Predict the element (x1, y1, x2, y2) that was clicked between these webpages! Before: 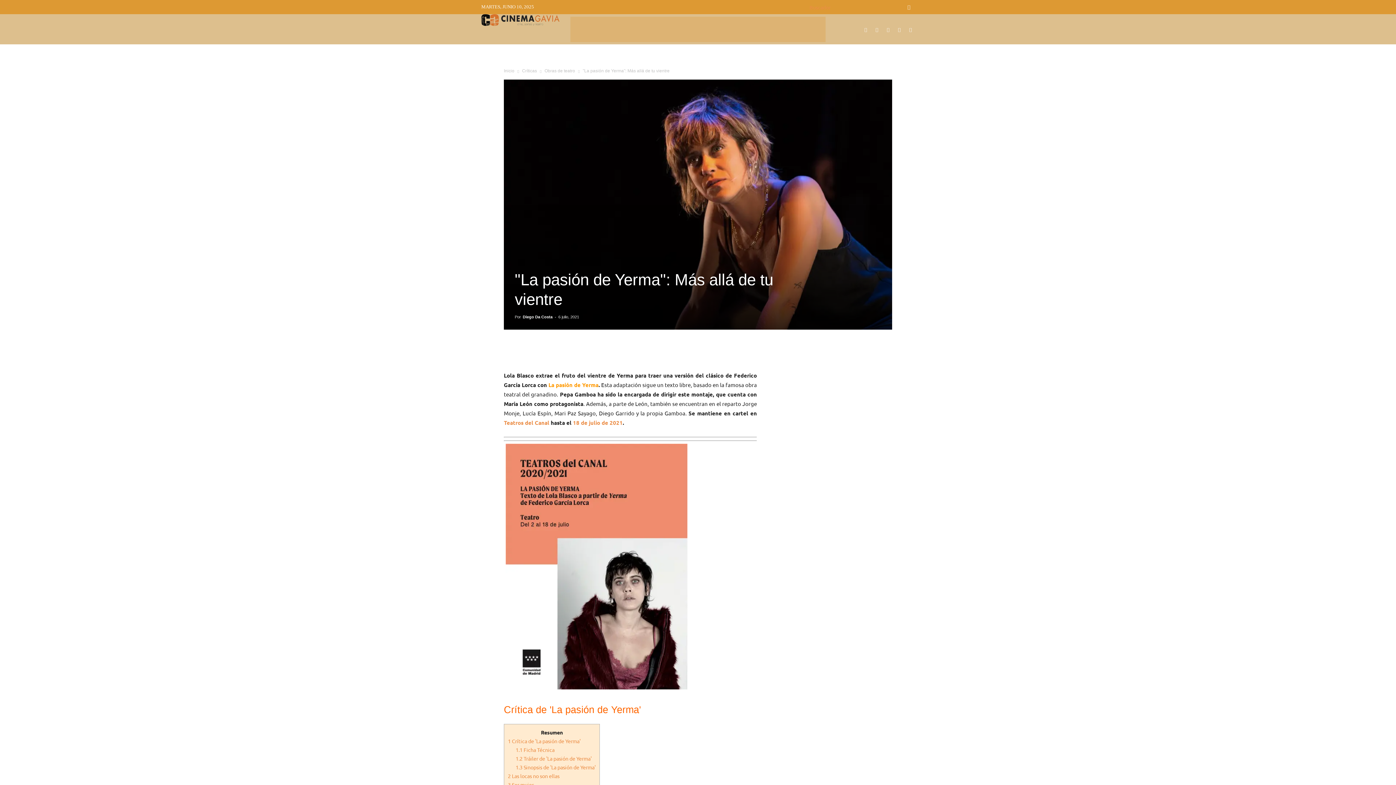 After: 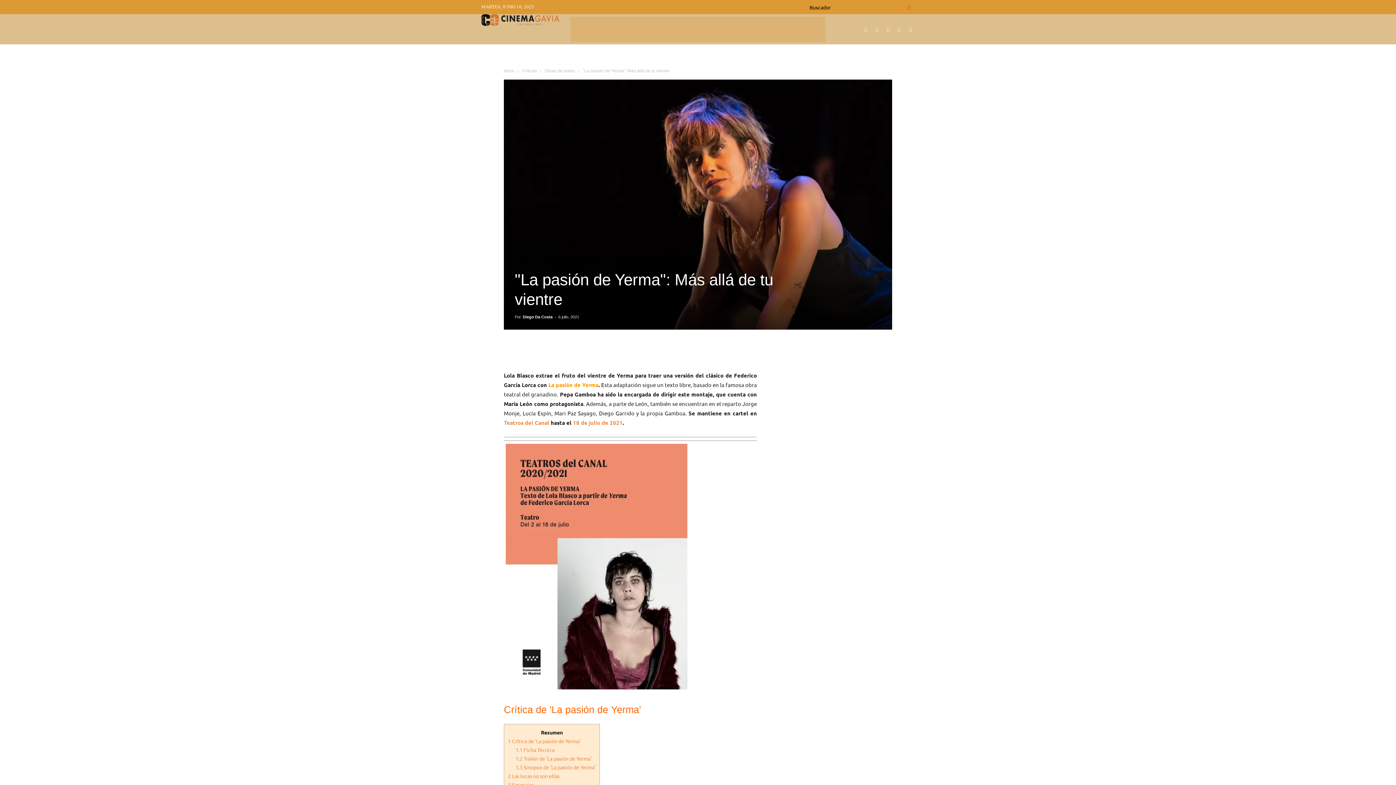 Action: bbox: (809, 1, 914, 12) label: Search